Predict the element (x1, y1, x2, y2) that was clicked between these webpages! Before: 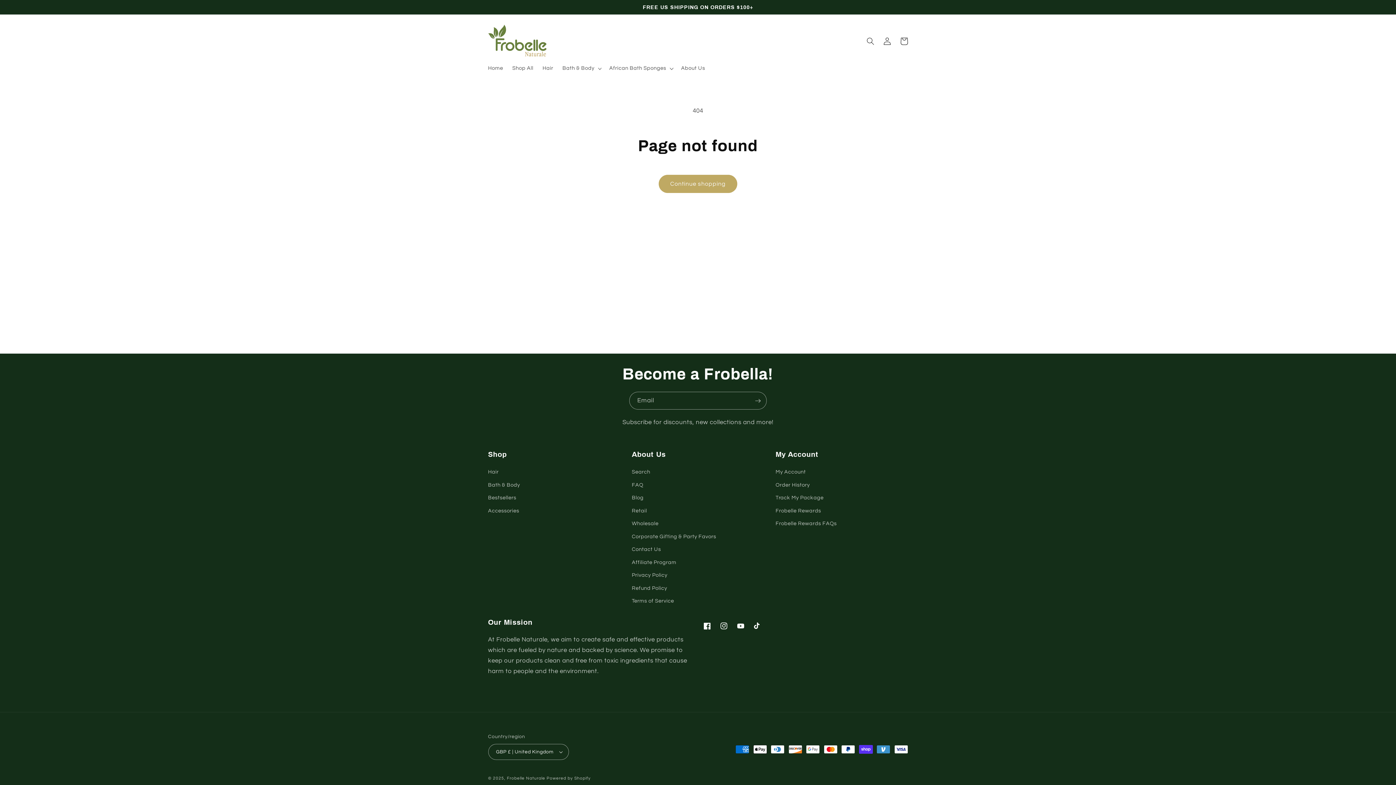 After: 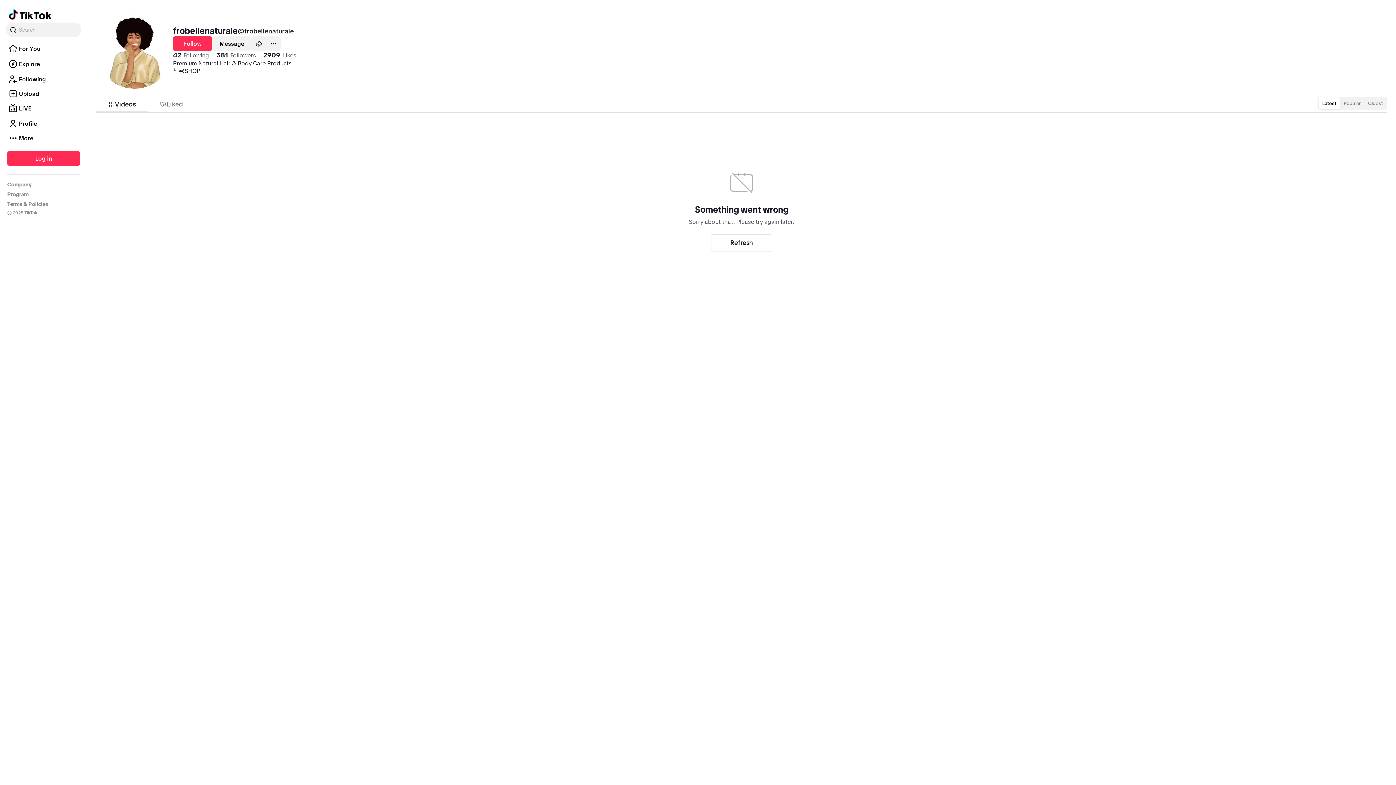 Action: label: TikTok bbox: (749, 618, 766, 634)